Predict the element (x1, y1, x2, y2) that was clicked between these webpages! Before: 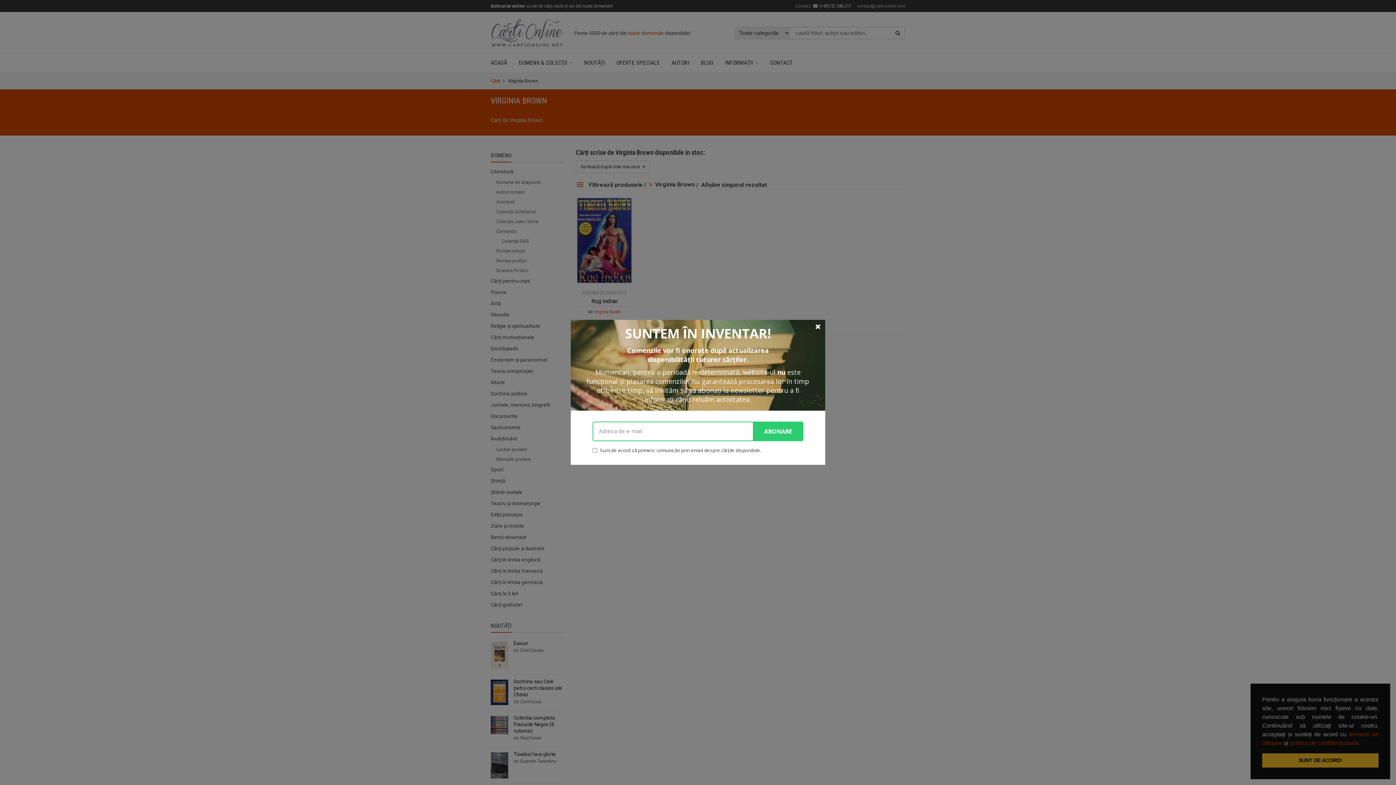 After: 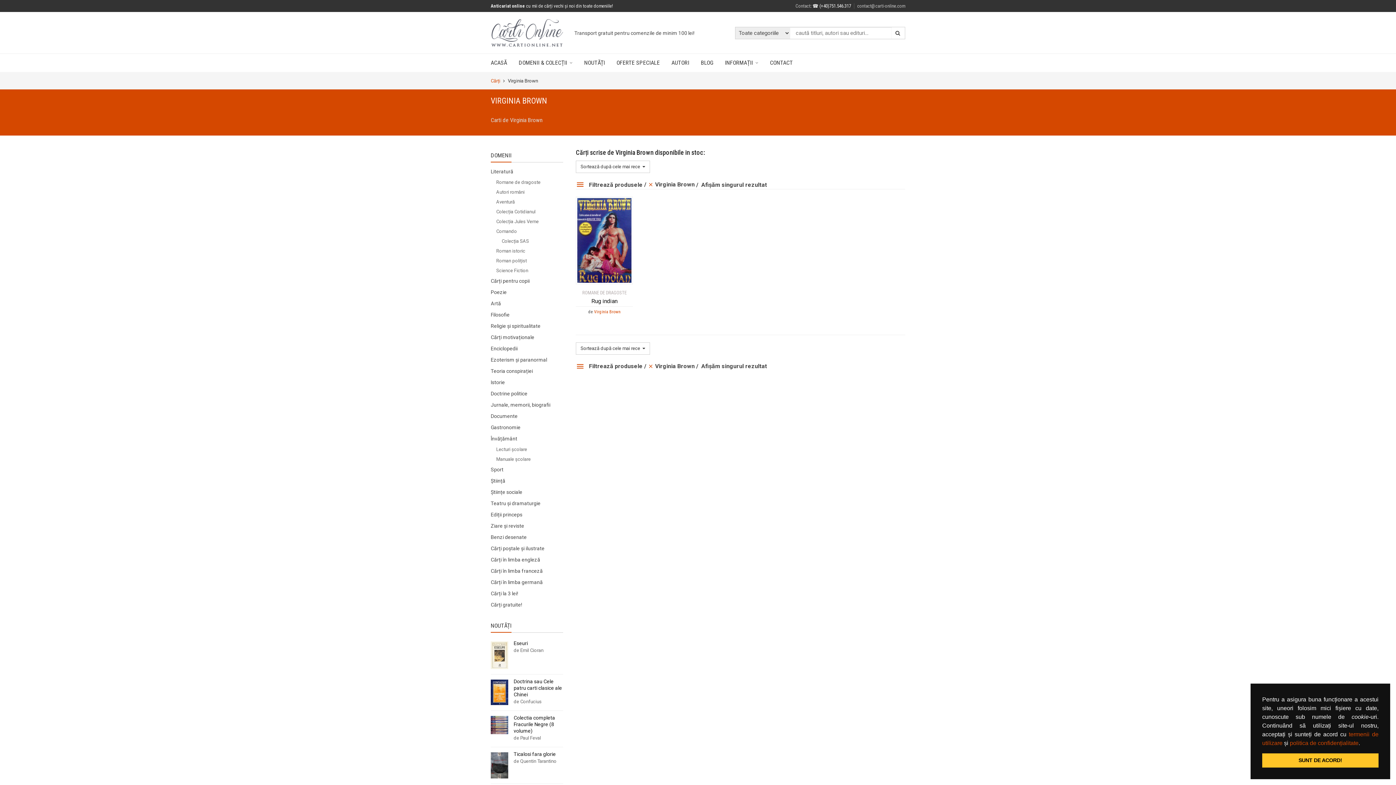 Action: label: FILTREAZĂ PRODUSELE bbox: (560, -4, 614, 8)